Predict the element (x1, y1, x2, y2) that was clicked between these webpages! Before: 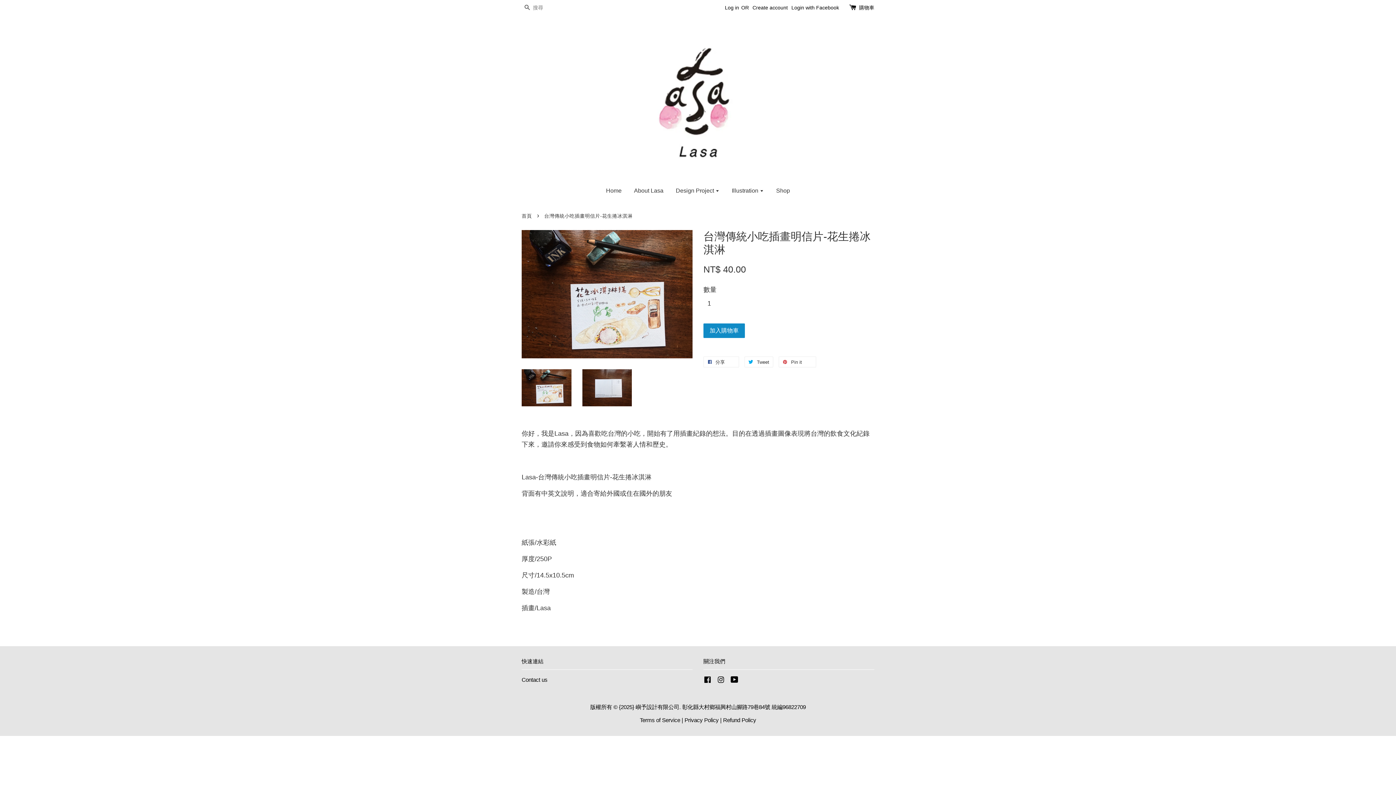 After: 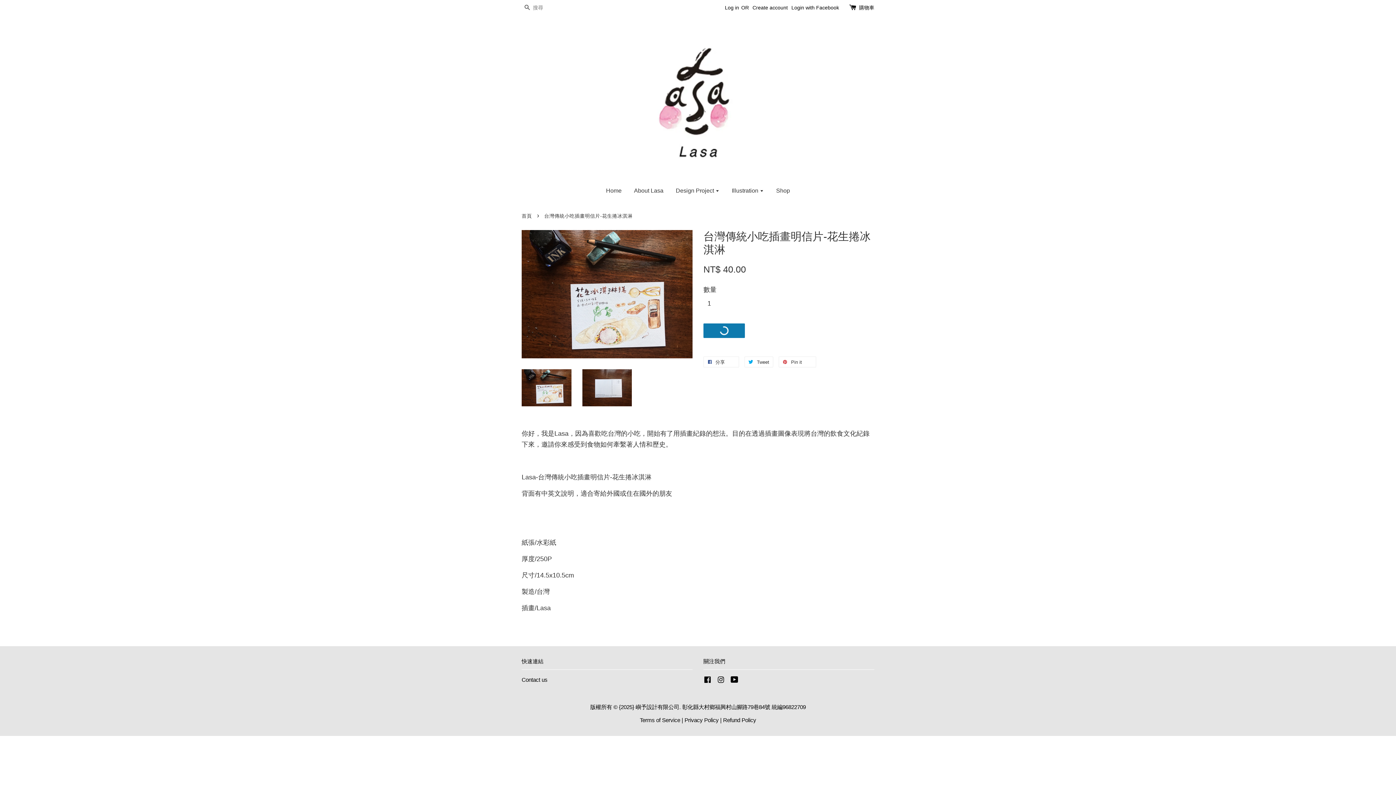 Action: label: 加入購物車 bbox: (703, 323, 745, 338)